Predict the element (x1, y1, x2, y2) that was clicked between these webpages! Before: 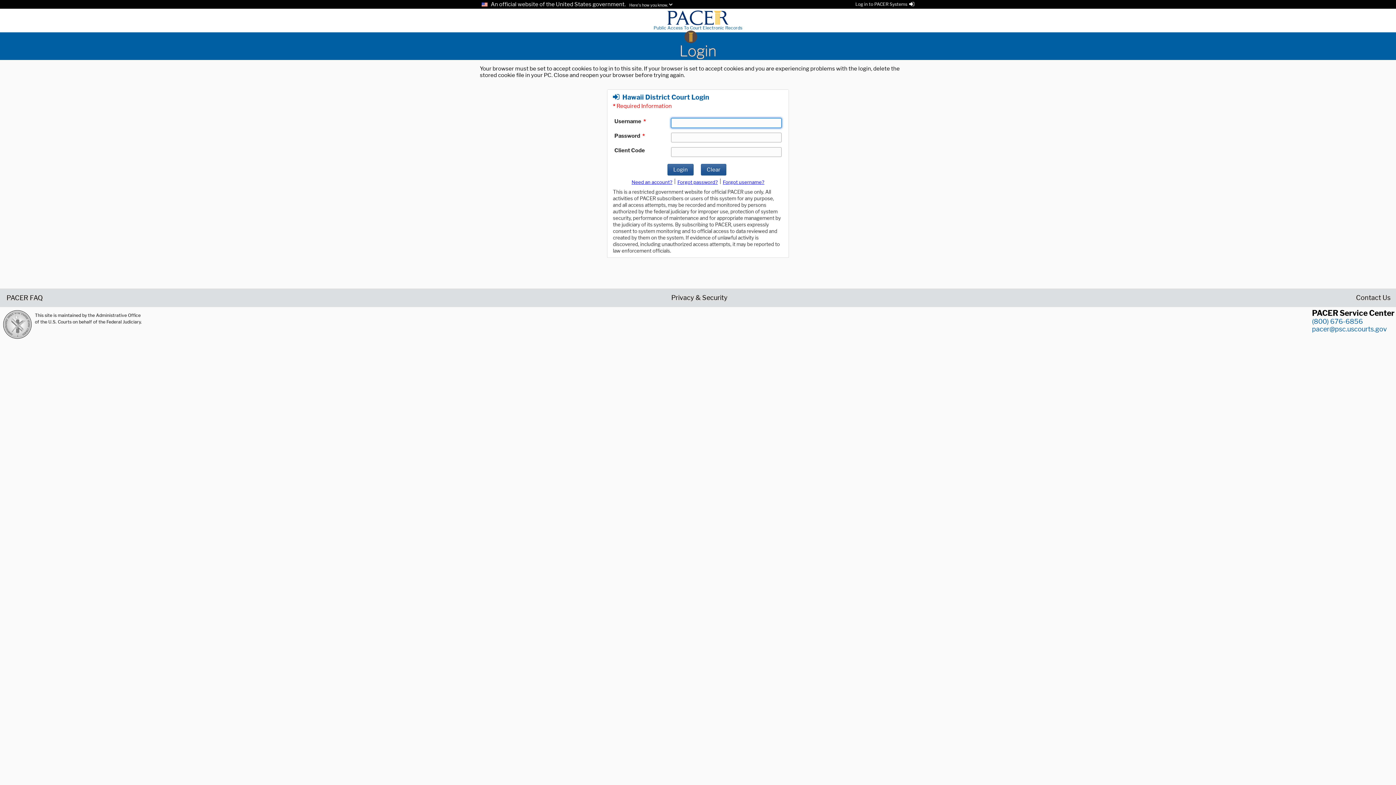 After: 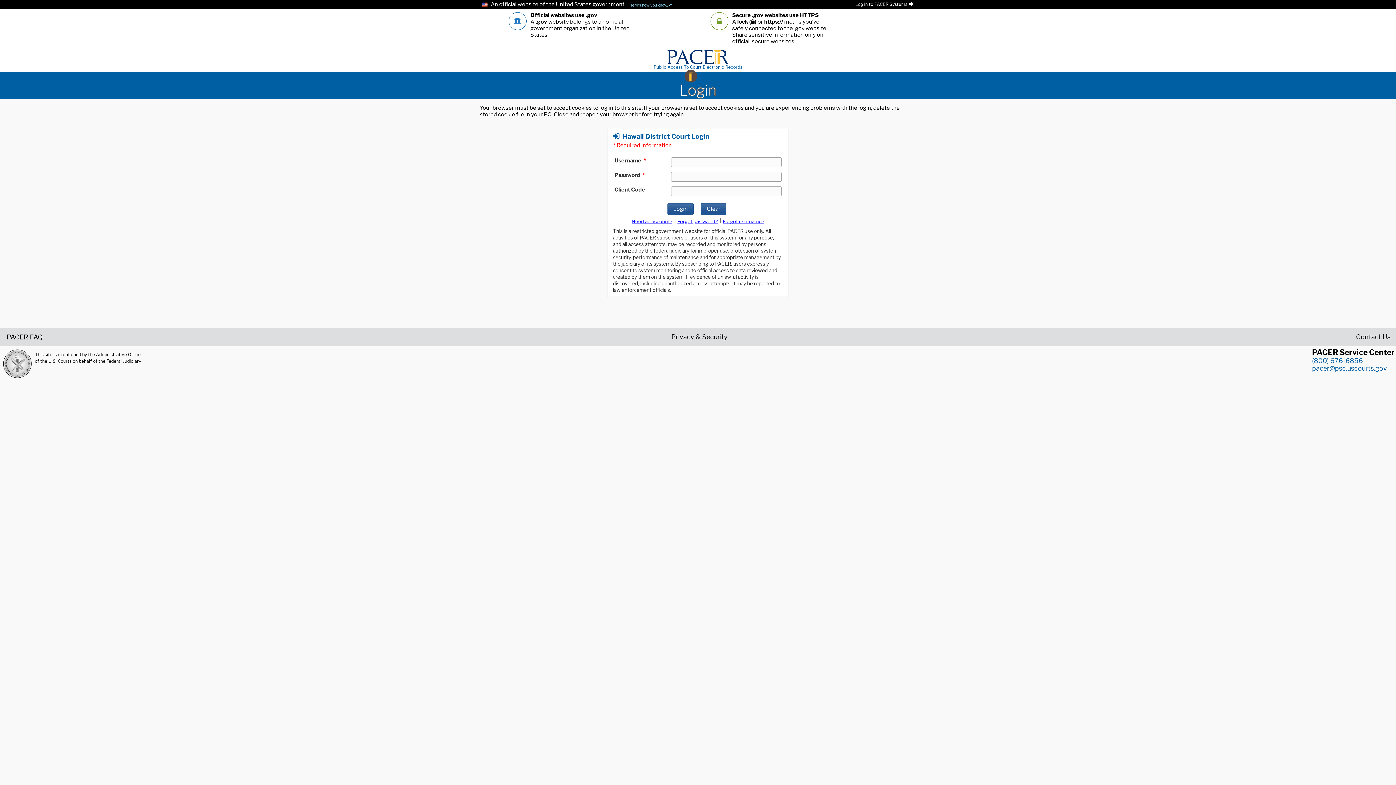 Action: label: Here's how you know. bbox: (627, 2, 672, 7)